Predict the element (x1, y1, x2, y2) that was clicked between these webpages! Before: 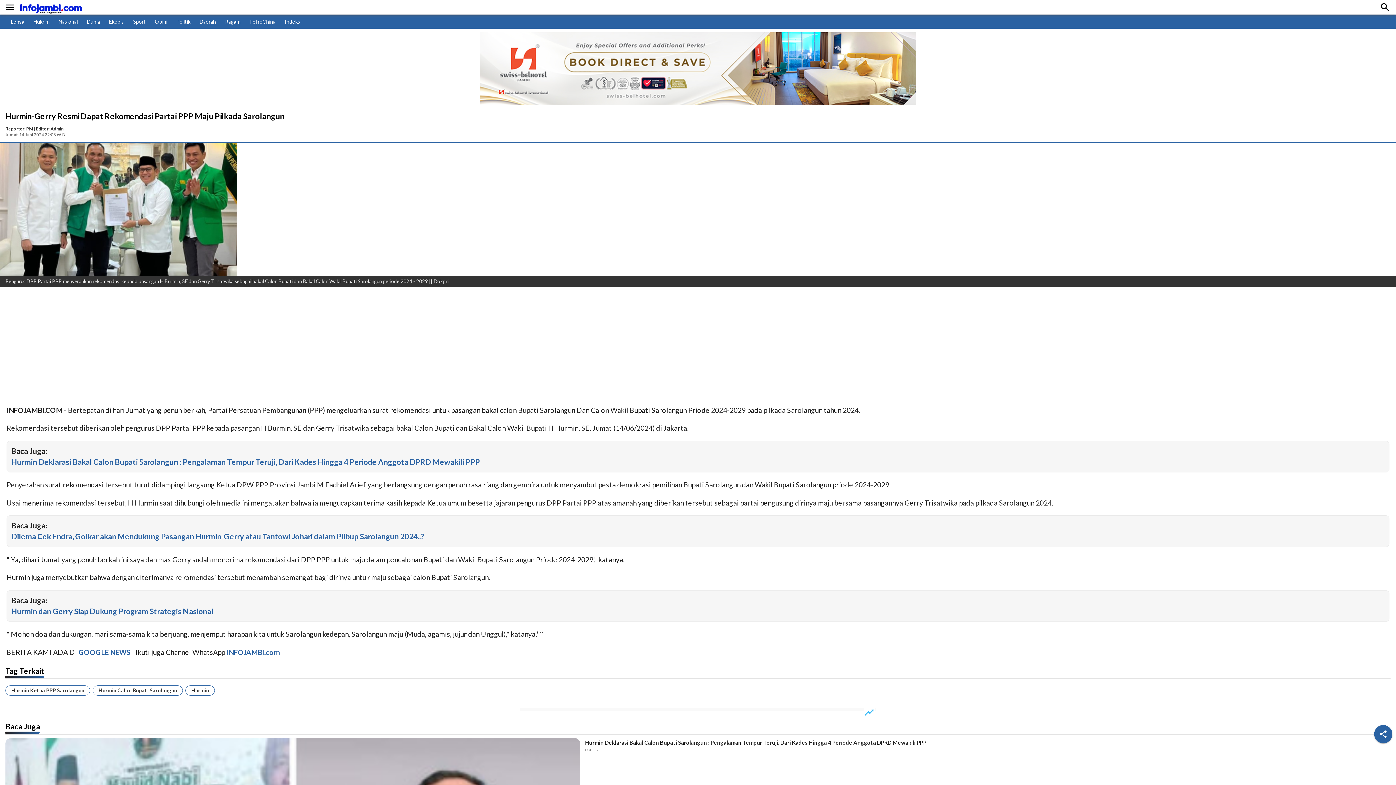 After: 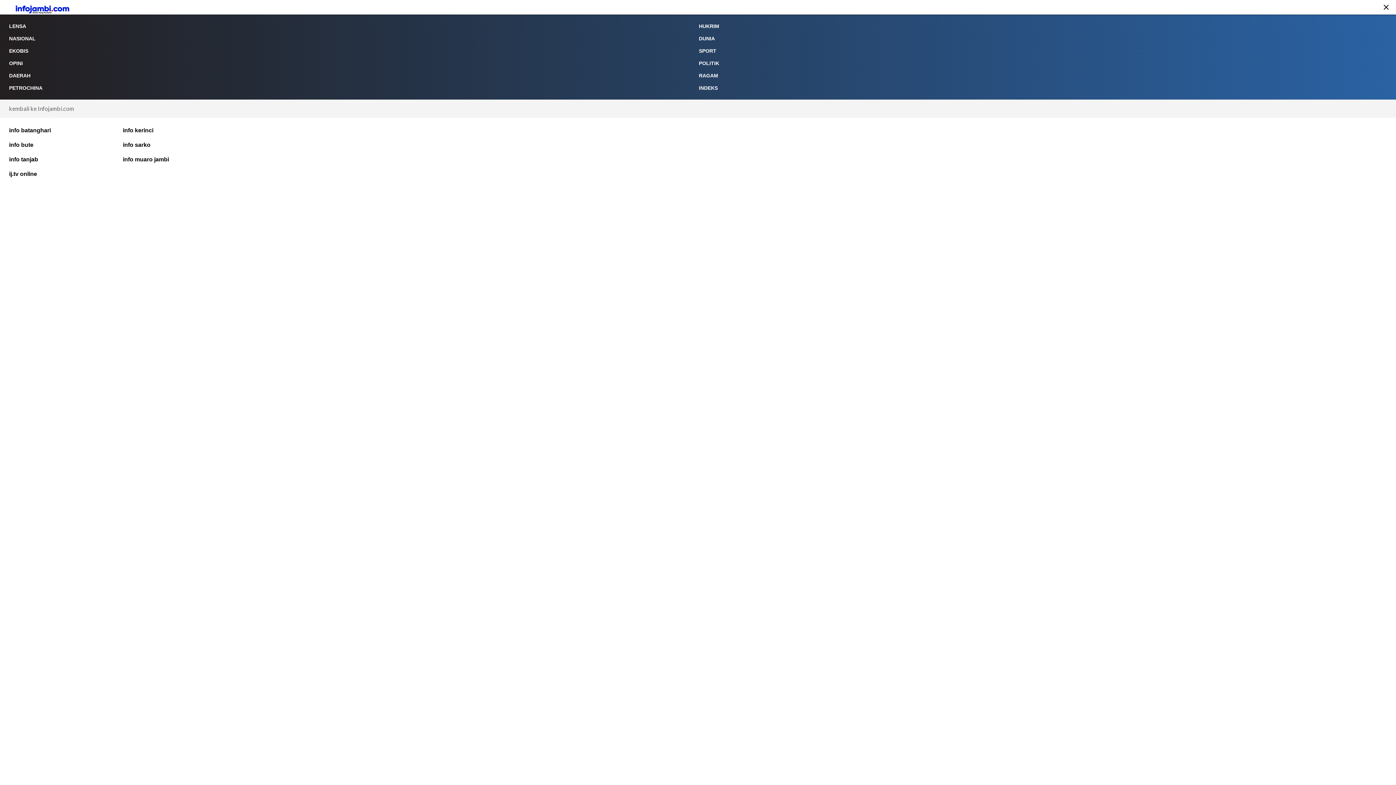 Action: label:  bbox: (4, 0, 15, 14)